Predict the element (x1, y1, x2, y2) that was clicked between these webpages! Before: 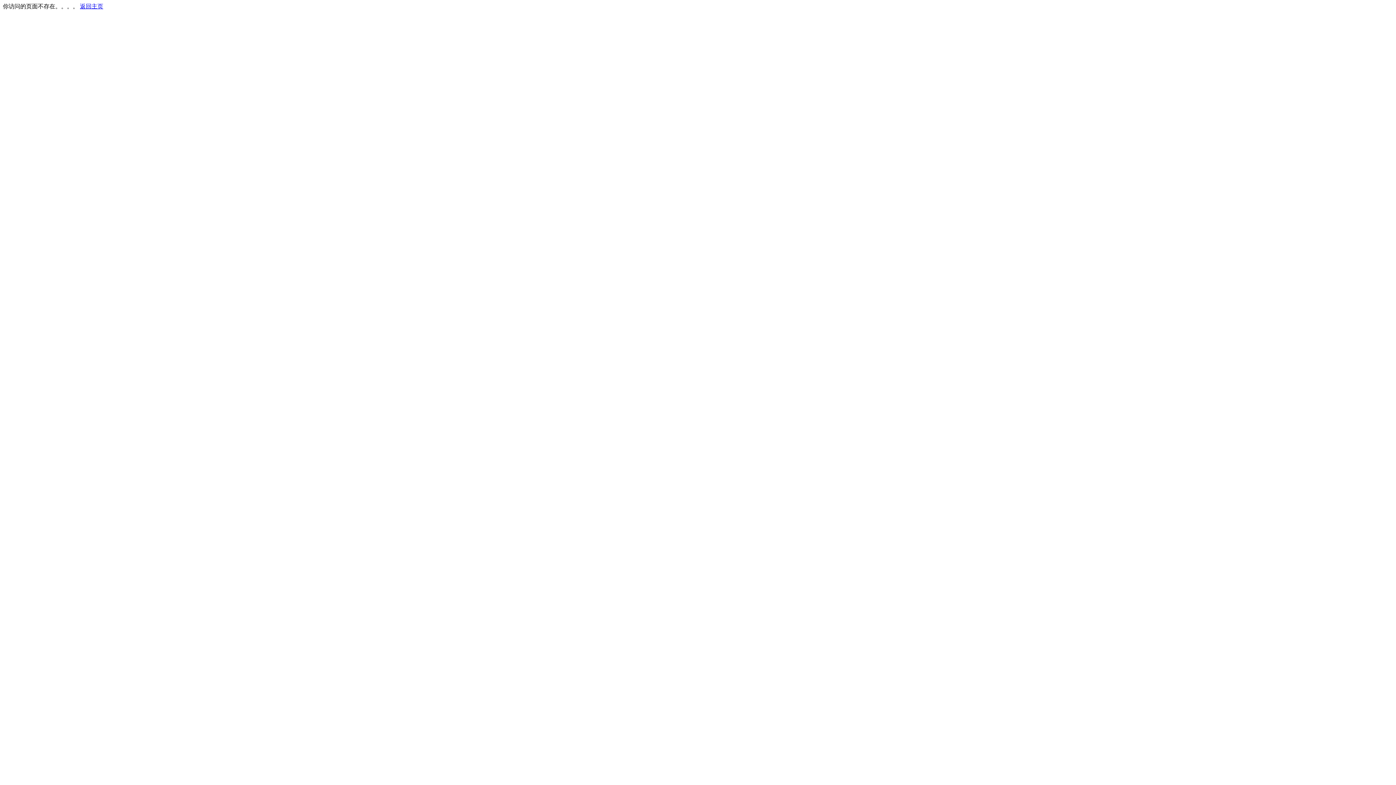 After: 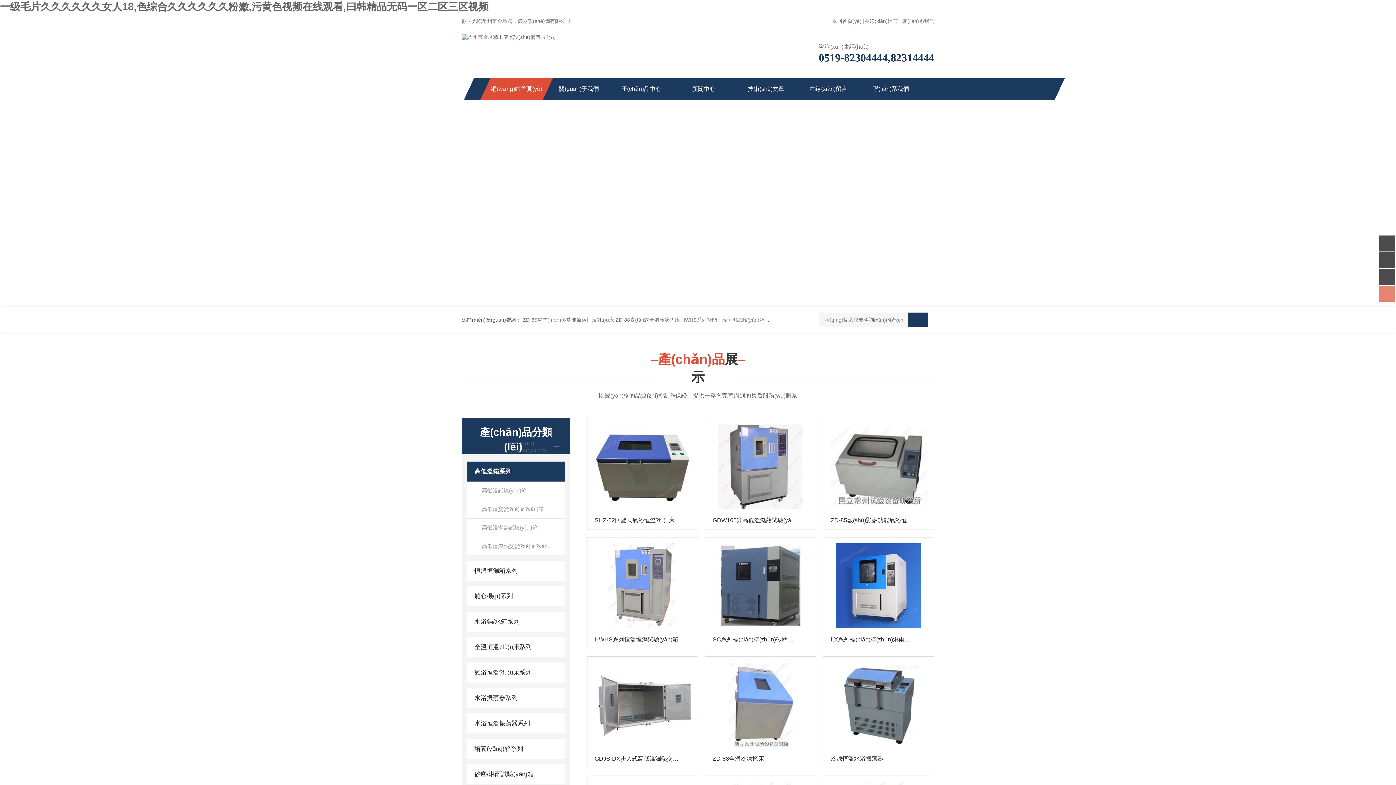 Action: bbox: (80, 3, 103, 9) label: 返回主页